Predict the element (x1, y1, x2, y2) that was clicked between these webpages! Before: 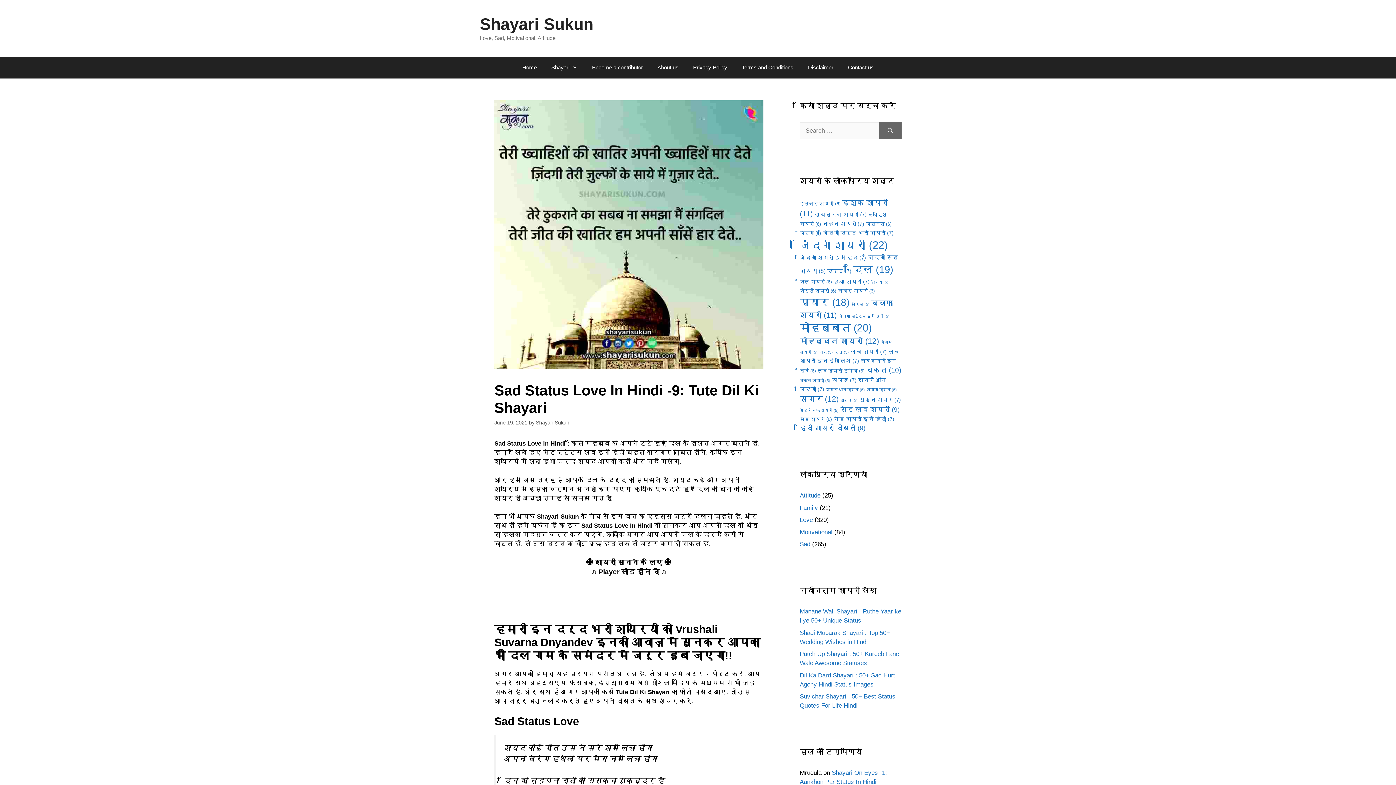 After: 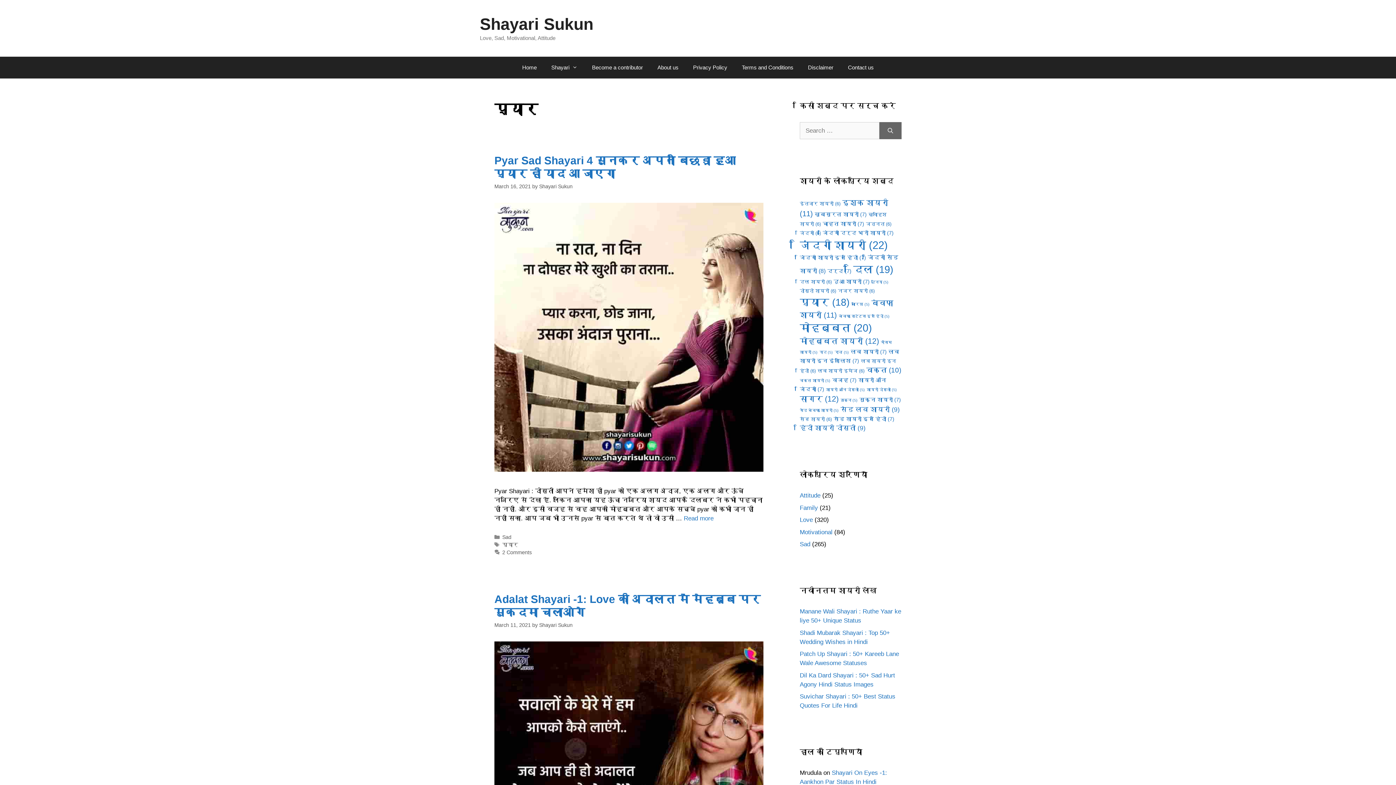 Action: bbox: (800, 297, 849, 308) label: प्यार (18 items)